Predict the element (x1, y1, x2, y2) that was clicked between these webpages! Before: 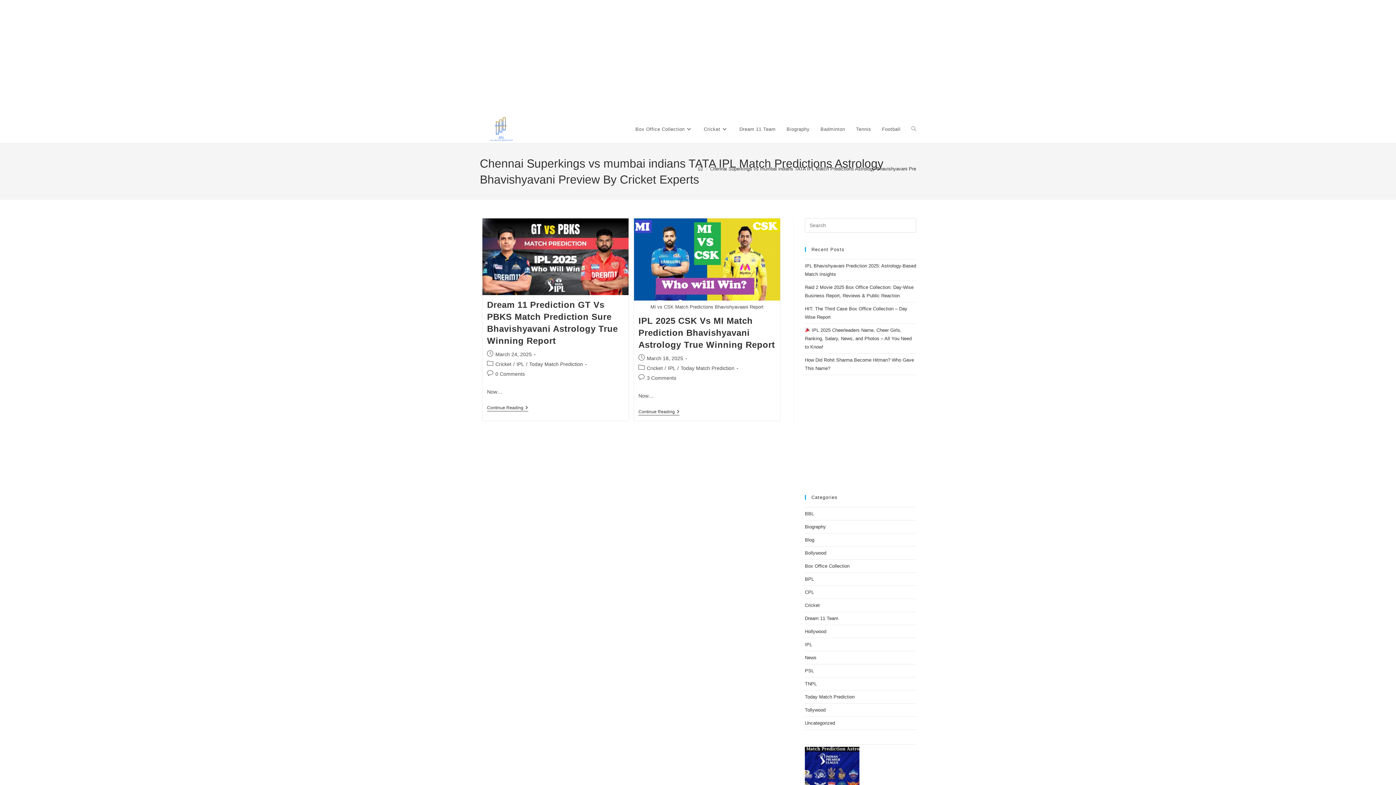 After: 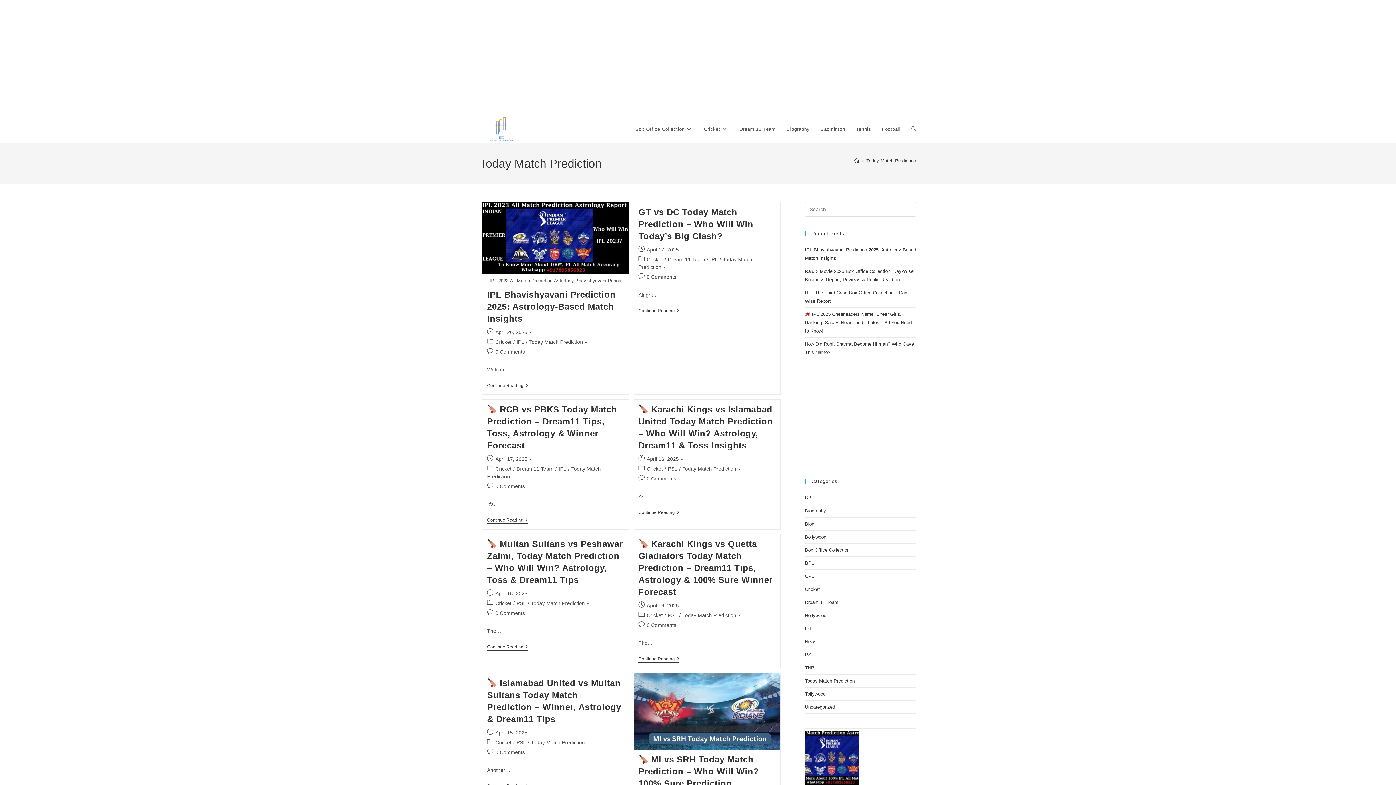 Action: bbox: (529, 361, 583, 367) label: Today Match Prediction